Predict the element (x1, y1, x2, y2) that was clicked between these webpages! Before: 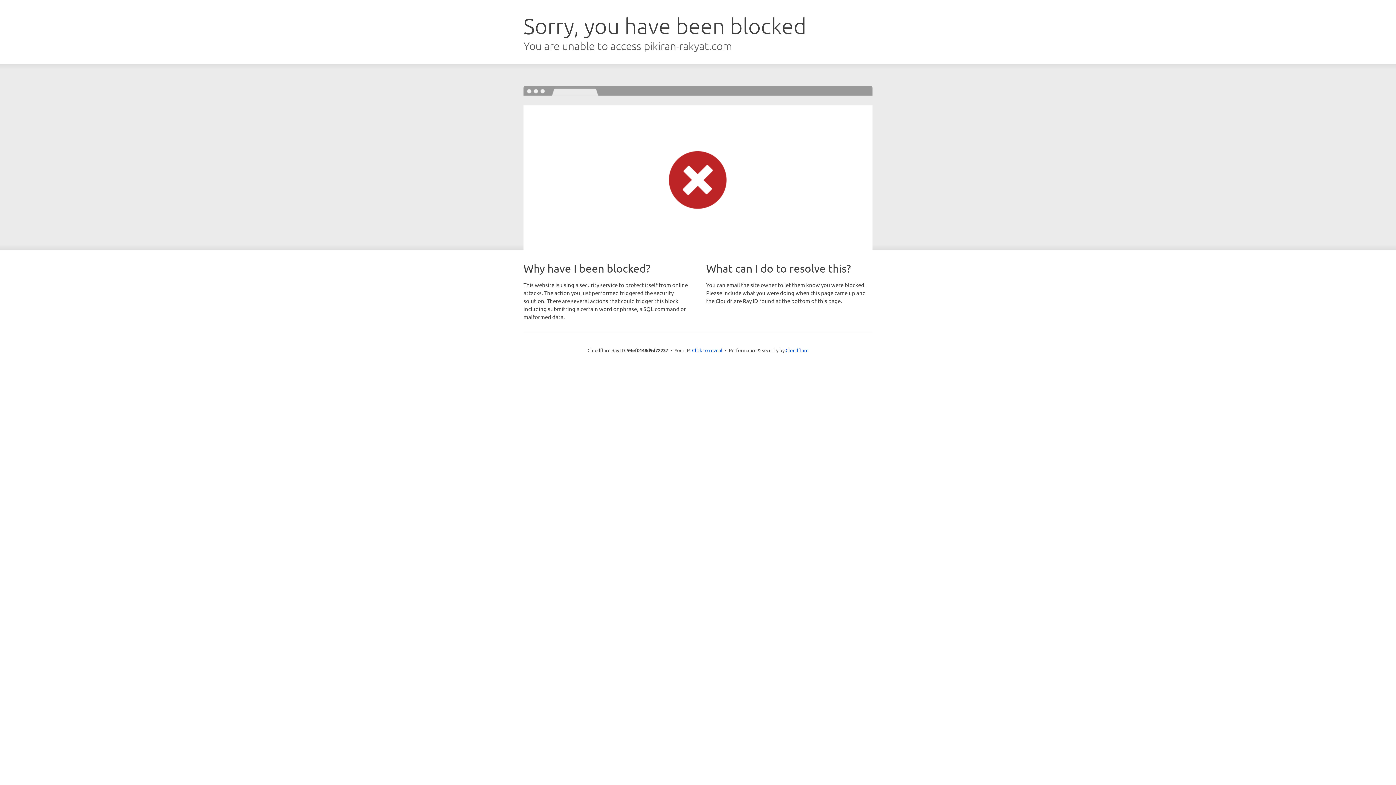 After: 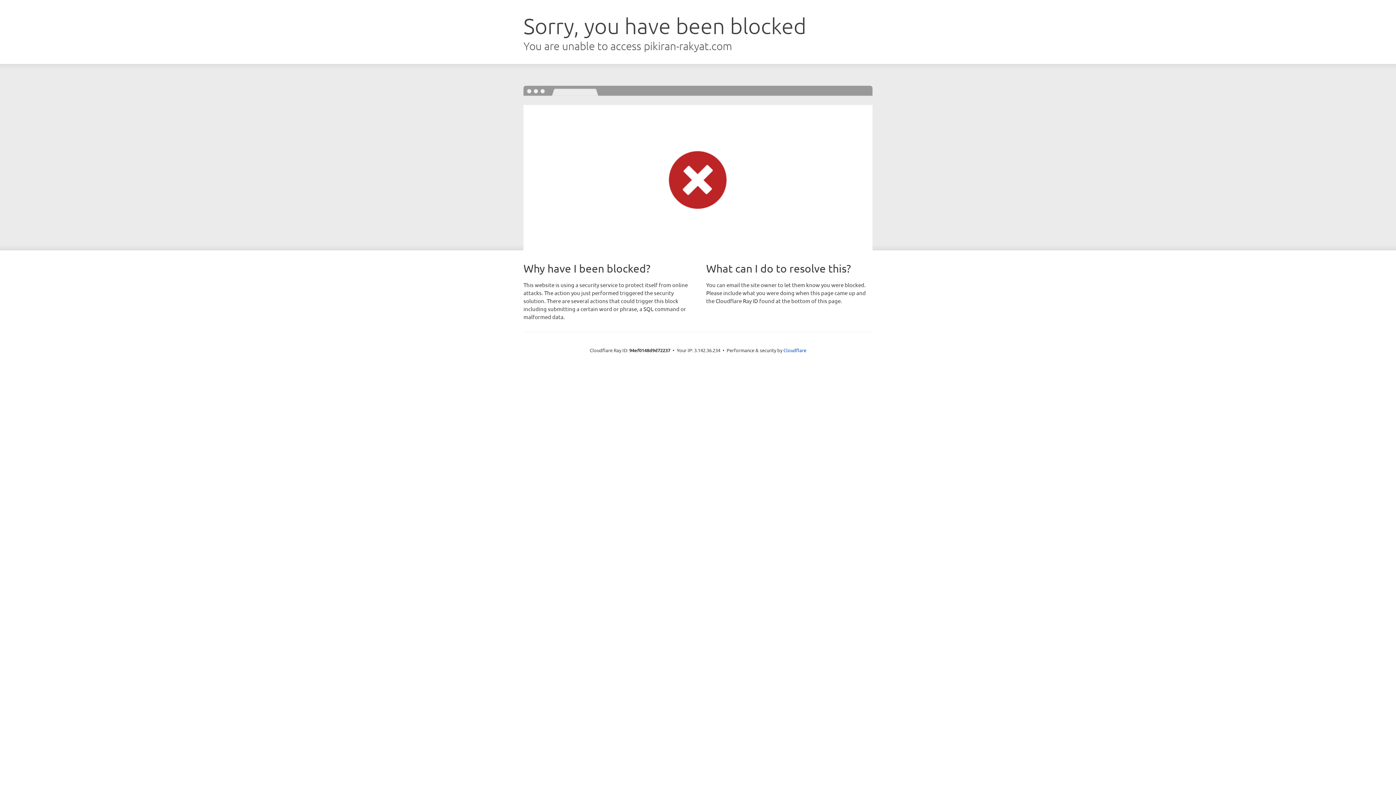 Action: bbox: (692, 346, 722, 353) label: Click to reveal